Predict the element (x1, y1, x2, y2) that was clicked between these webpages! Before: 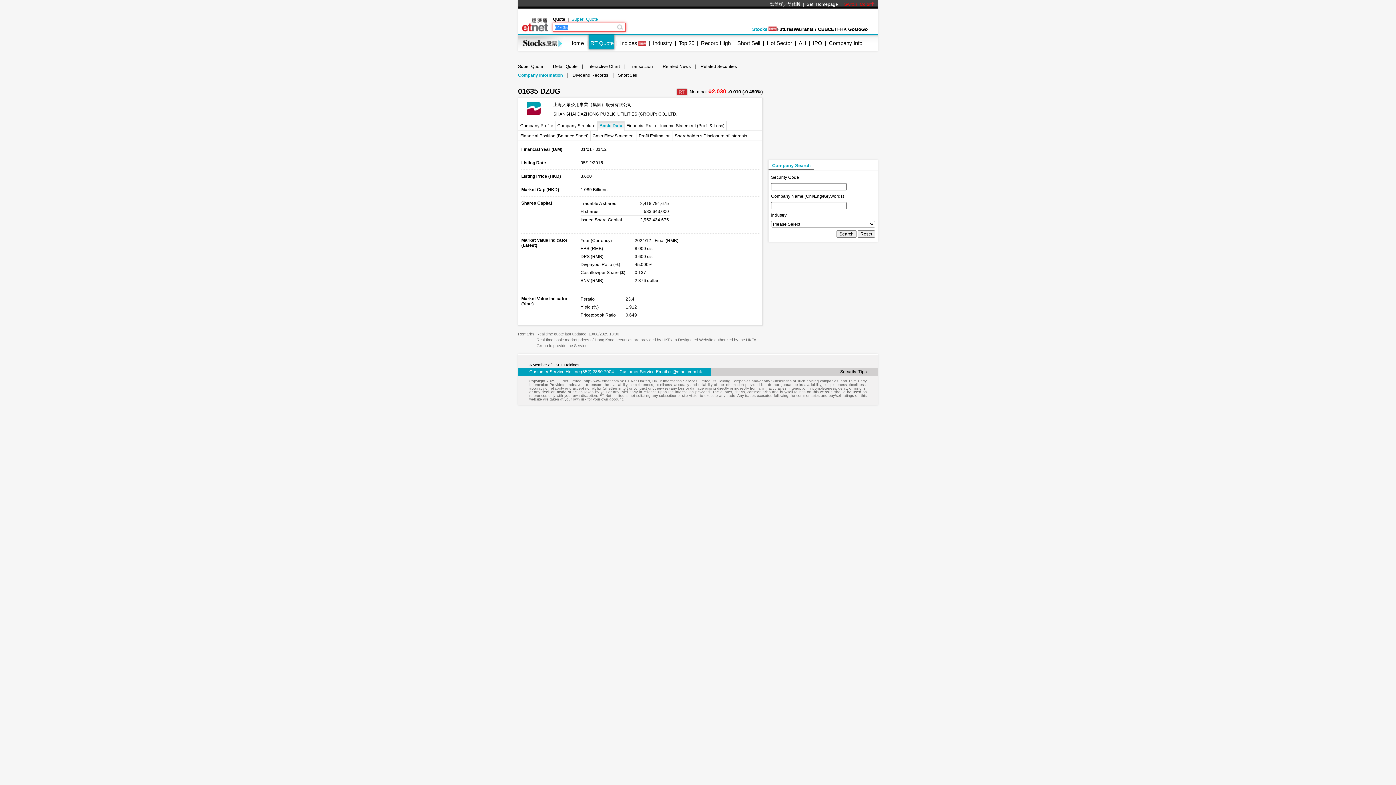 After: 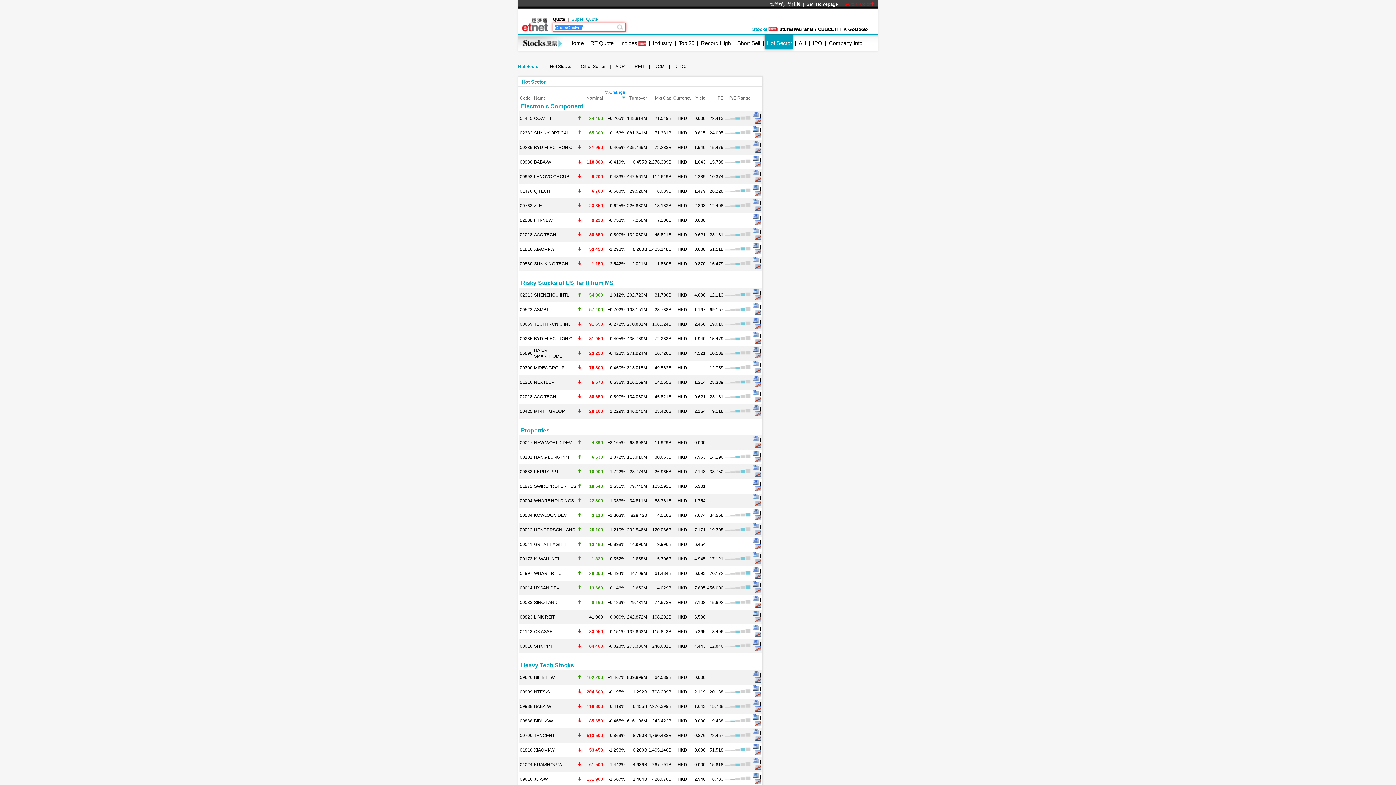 Action: label: Hot Sector bbox: (766, 40, 792, 46)